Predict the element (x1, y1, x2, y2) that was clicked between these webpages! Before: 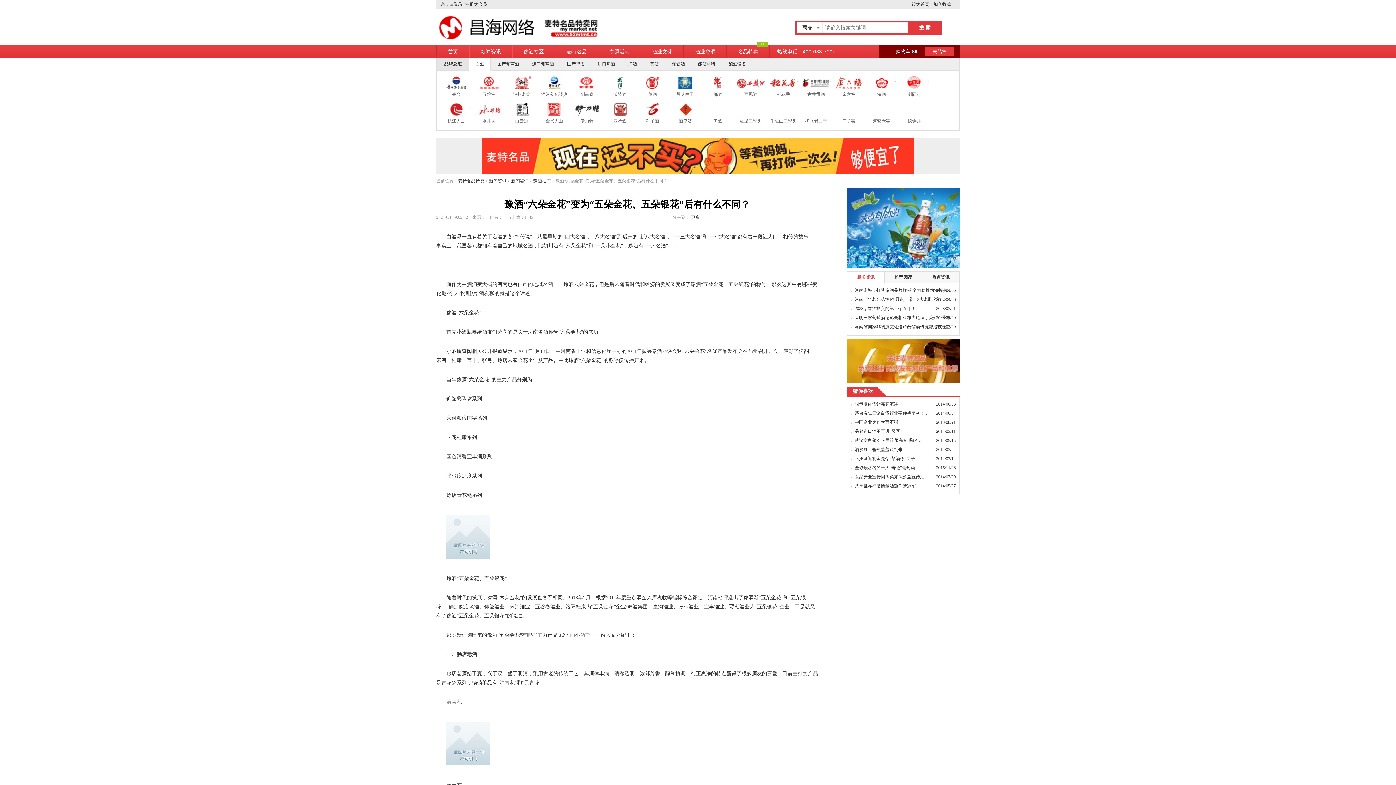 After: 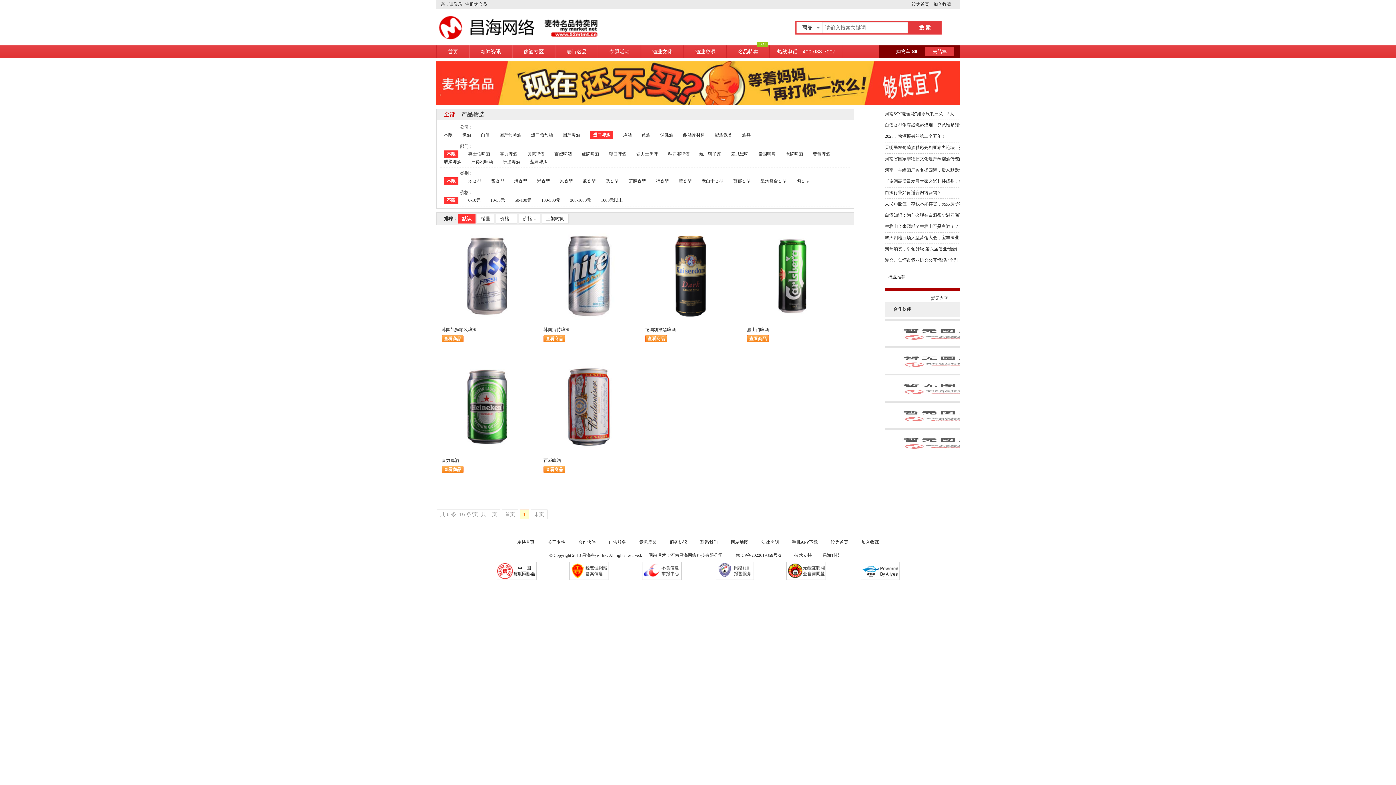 Action: bbox: (597, 61, 615, 66) label: 进口啤酒